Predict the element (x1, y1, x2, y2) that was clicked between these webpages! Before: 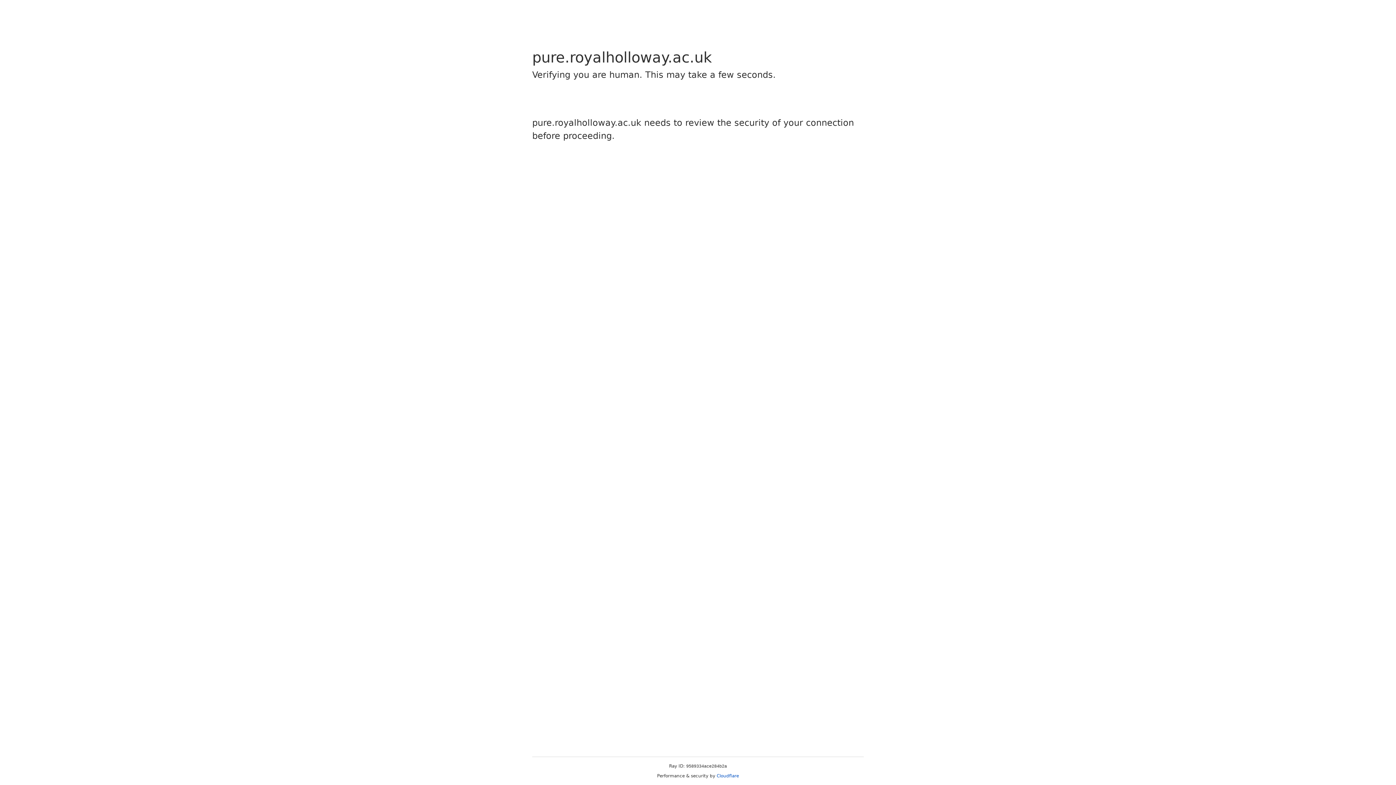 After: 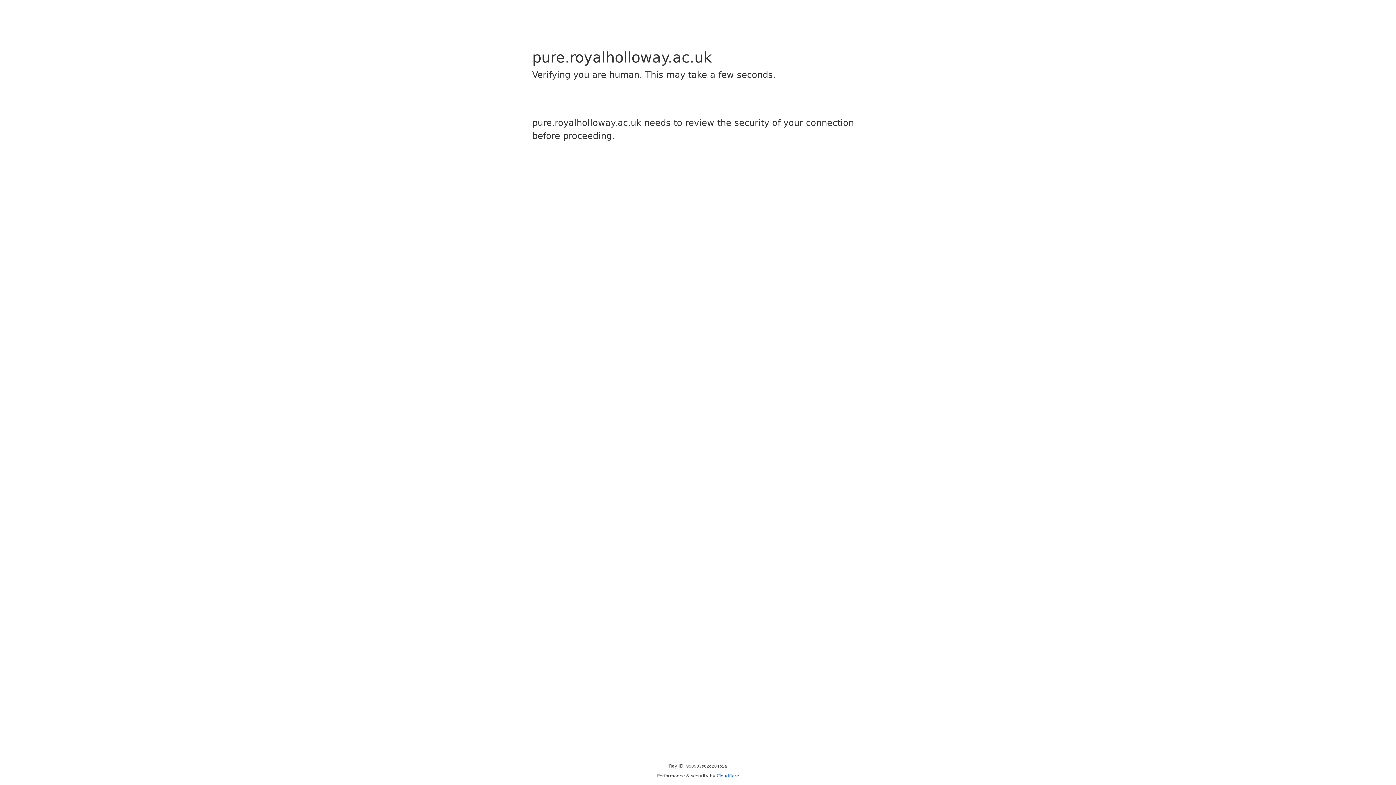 Action: label: Cloudflare bbox: (716, 773, 739, 778)